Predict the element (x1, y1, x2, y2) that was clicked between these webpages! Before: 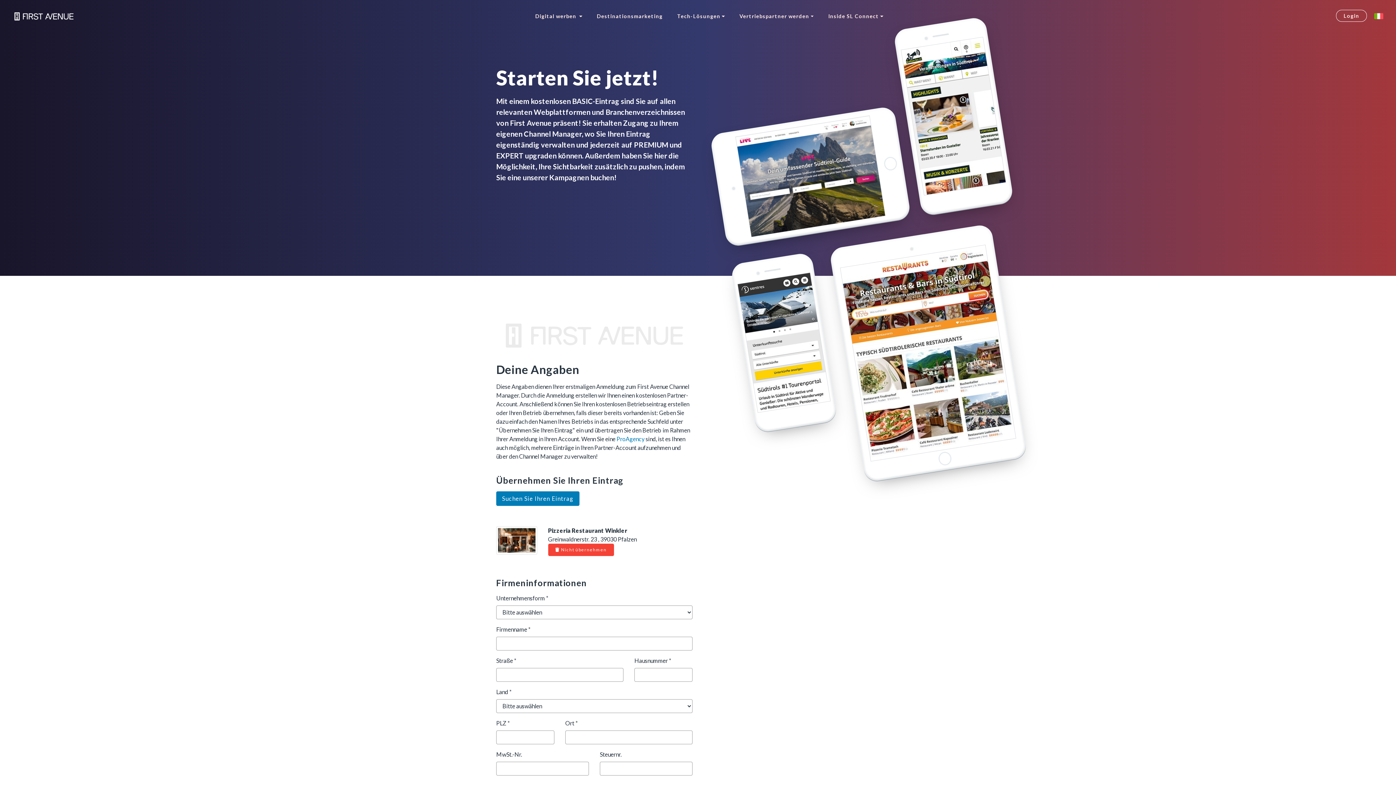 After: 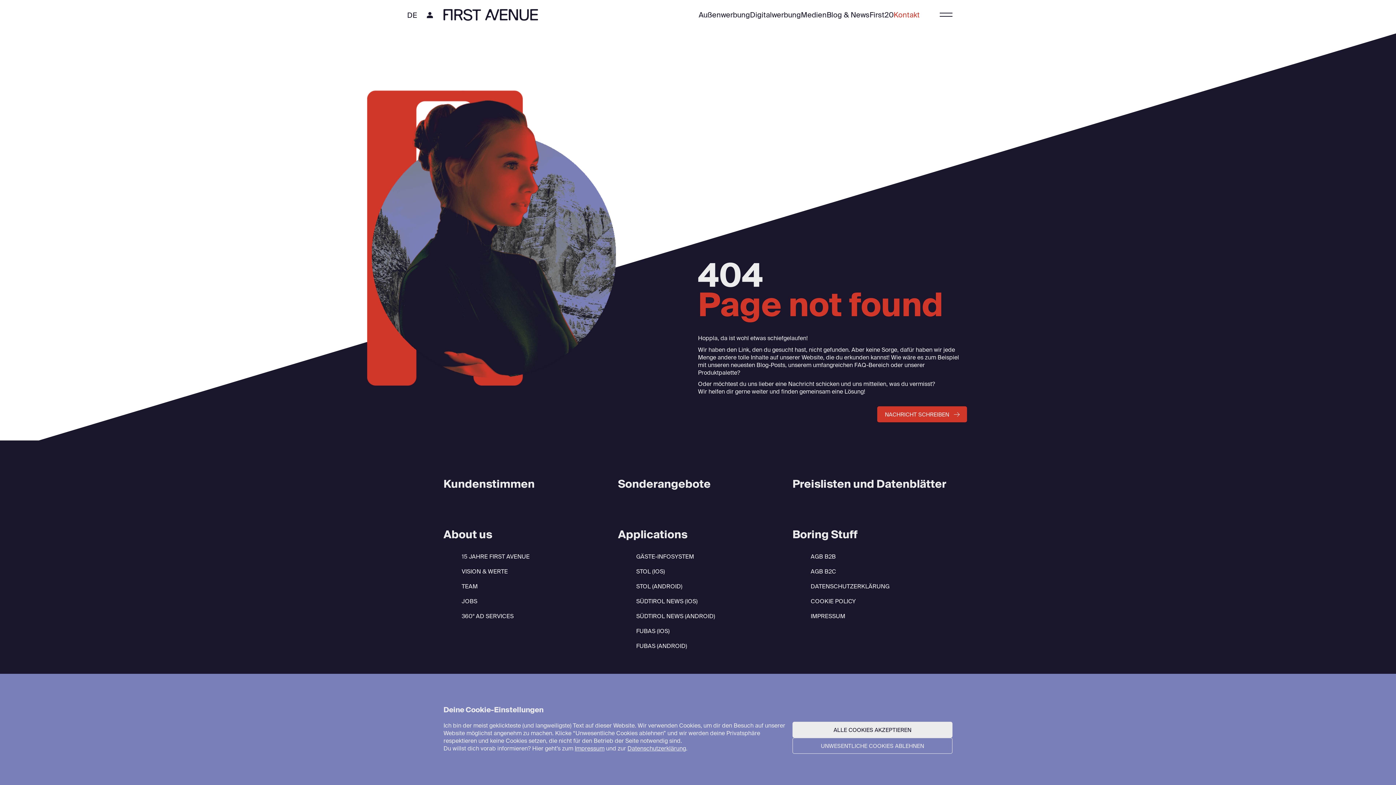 Action: label: ProAgency bbox: (616, 435, 644, 442)